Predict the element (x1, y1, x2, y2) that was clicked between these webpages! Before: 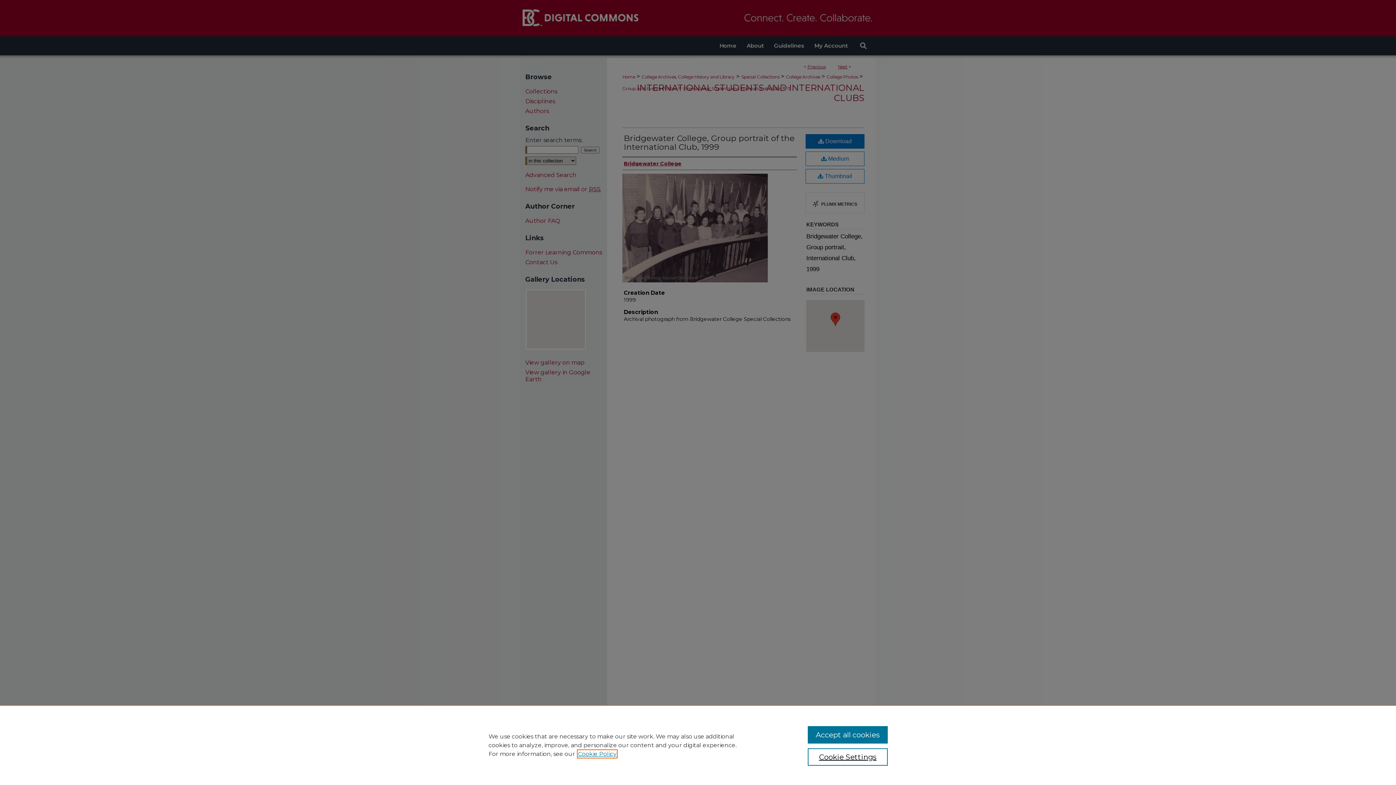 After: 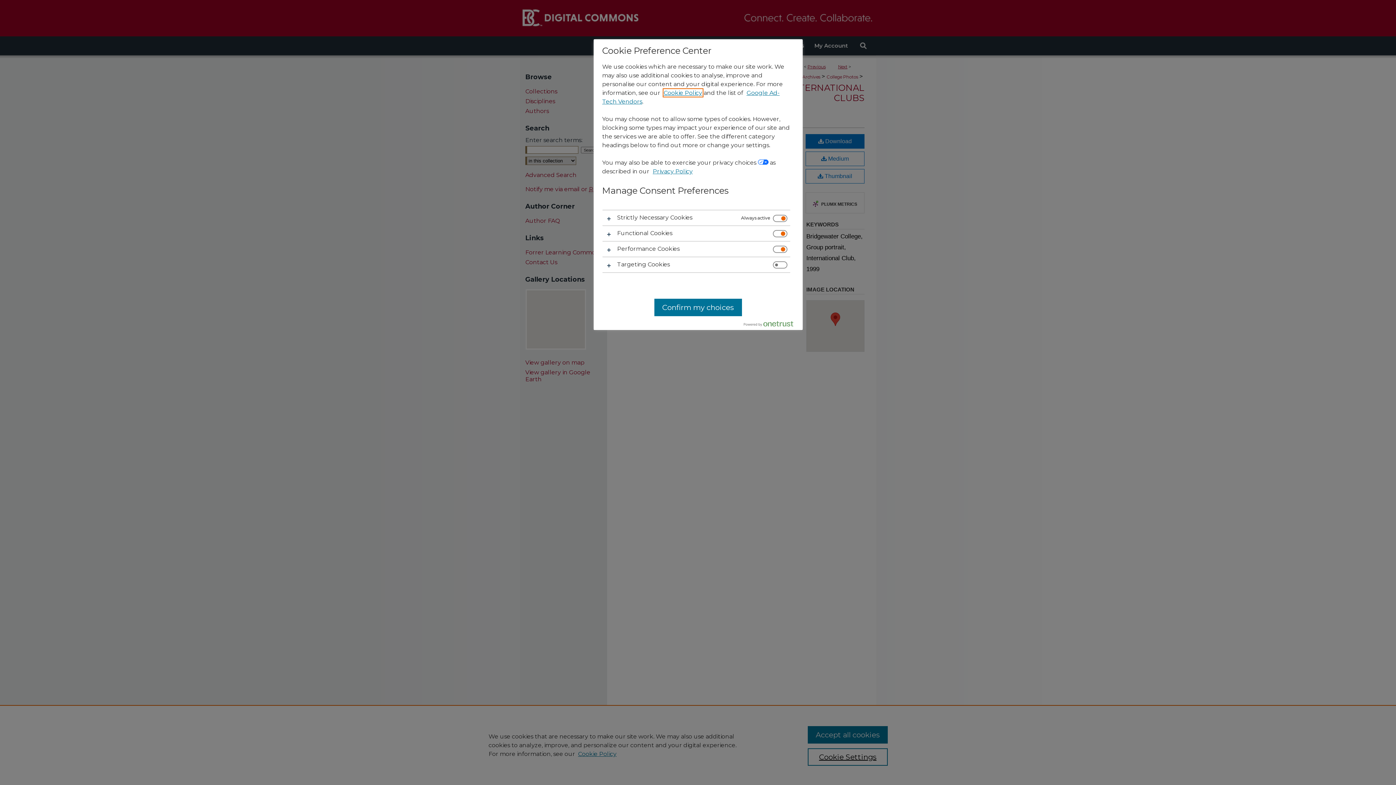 Action: bbox: (807, 748, 887, 766) label: Cookie Settings